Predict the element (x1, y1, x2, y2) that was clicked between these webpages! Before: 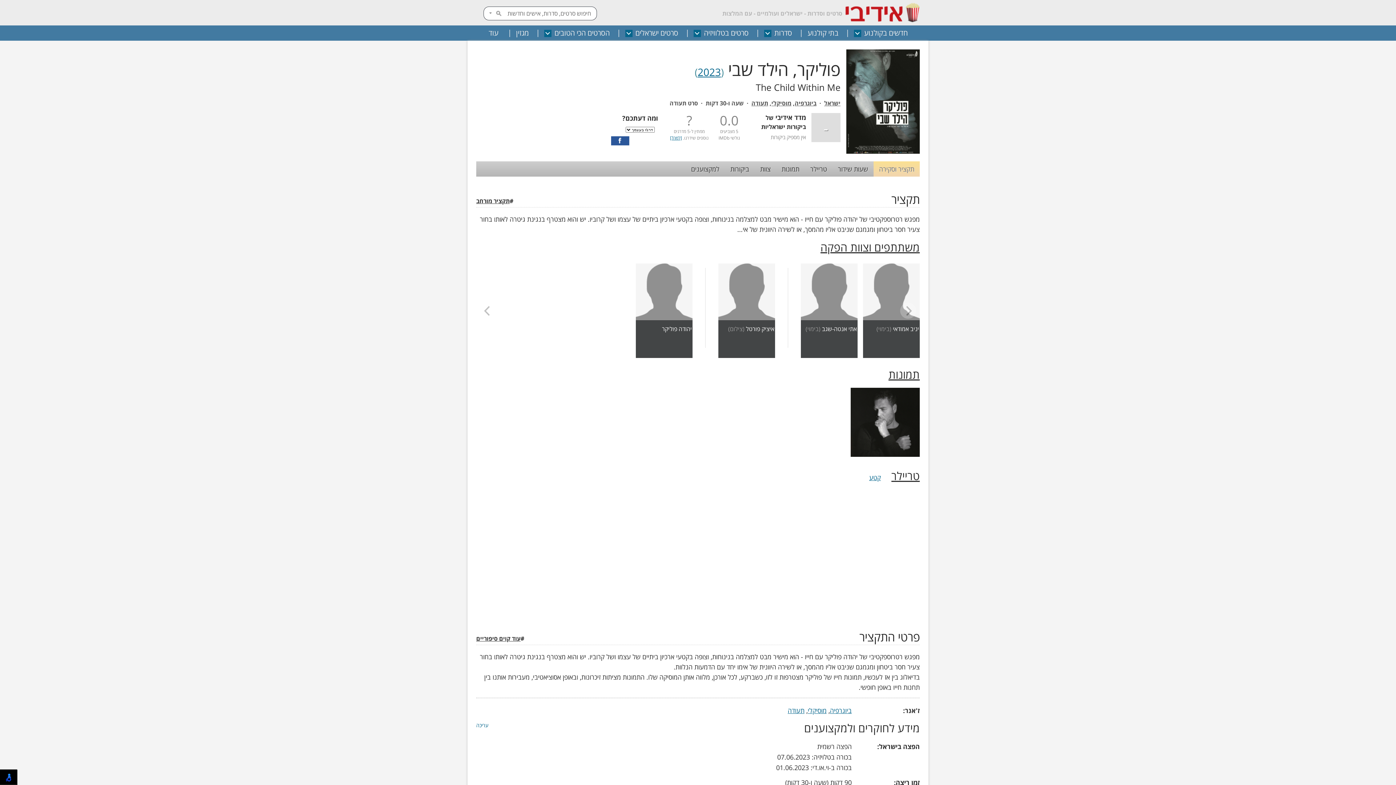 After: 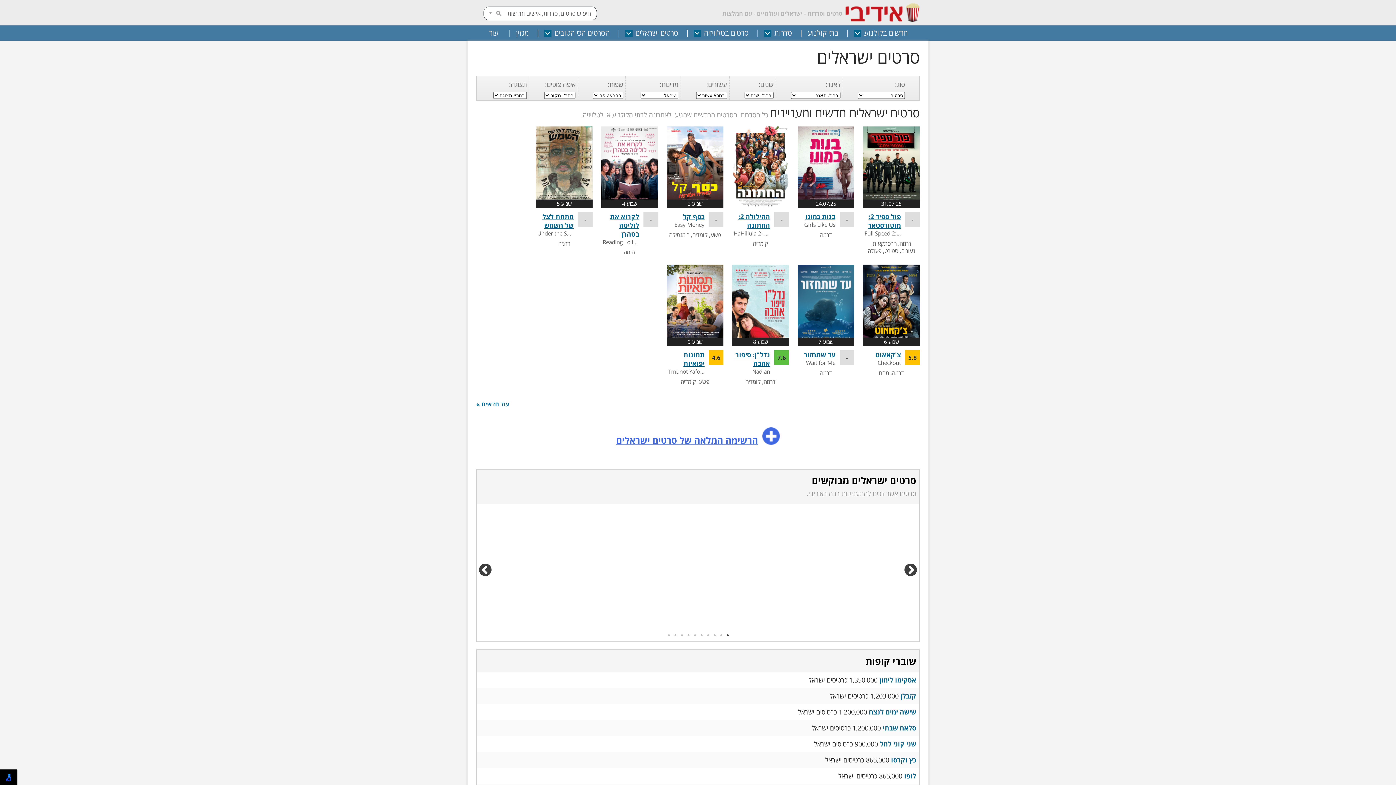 Action: bbox: (617, 25, 678, 40) label: סרטים ישראלים